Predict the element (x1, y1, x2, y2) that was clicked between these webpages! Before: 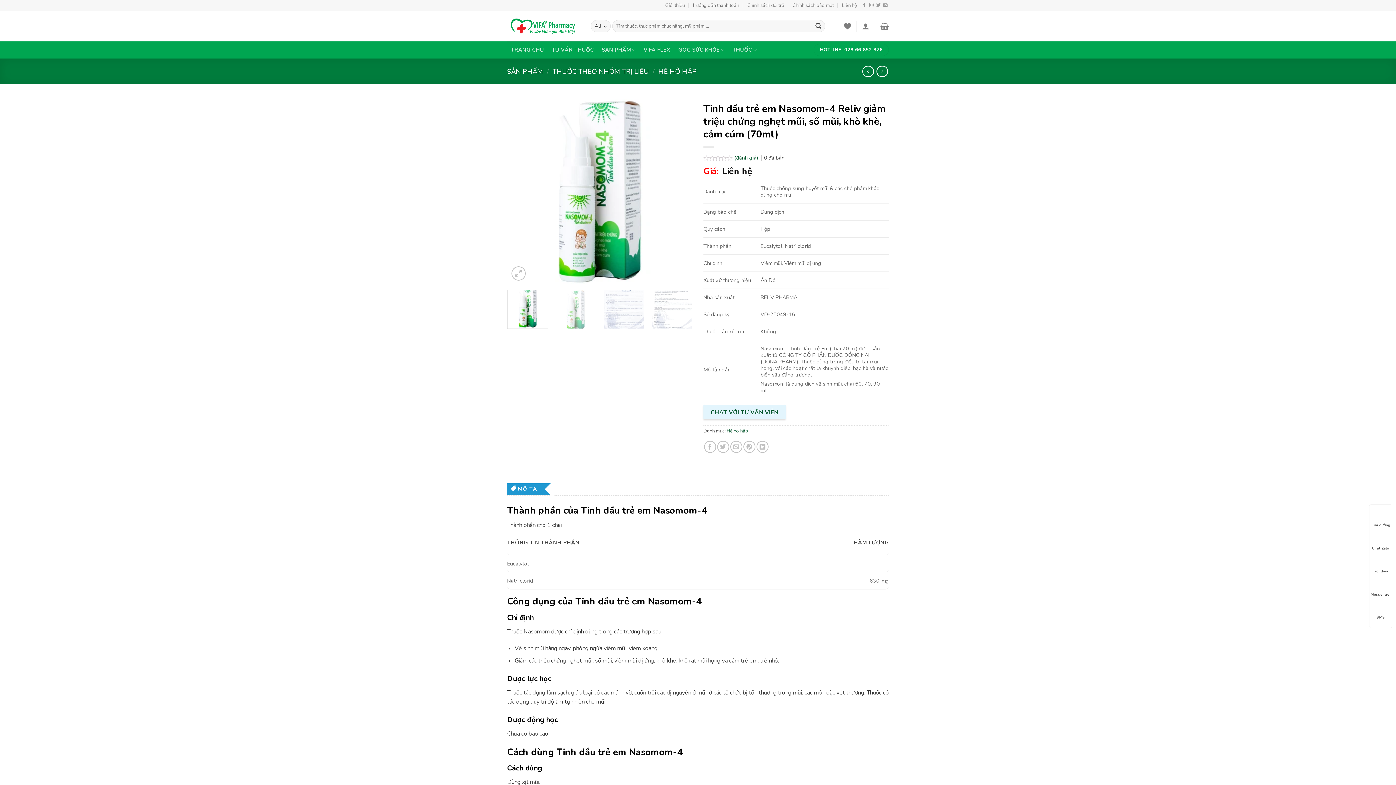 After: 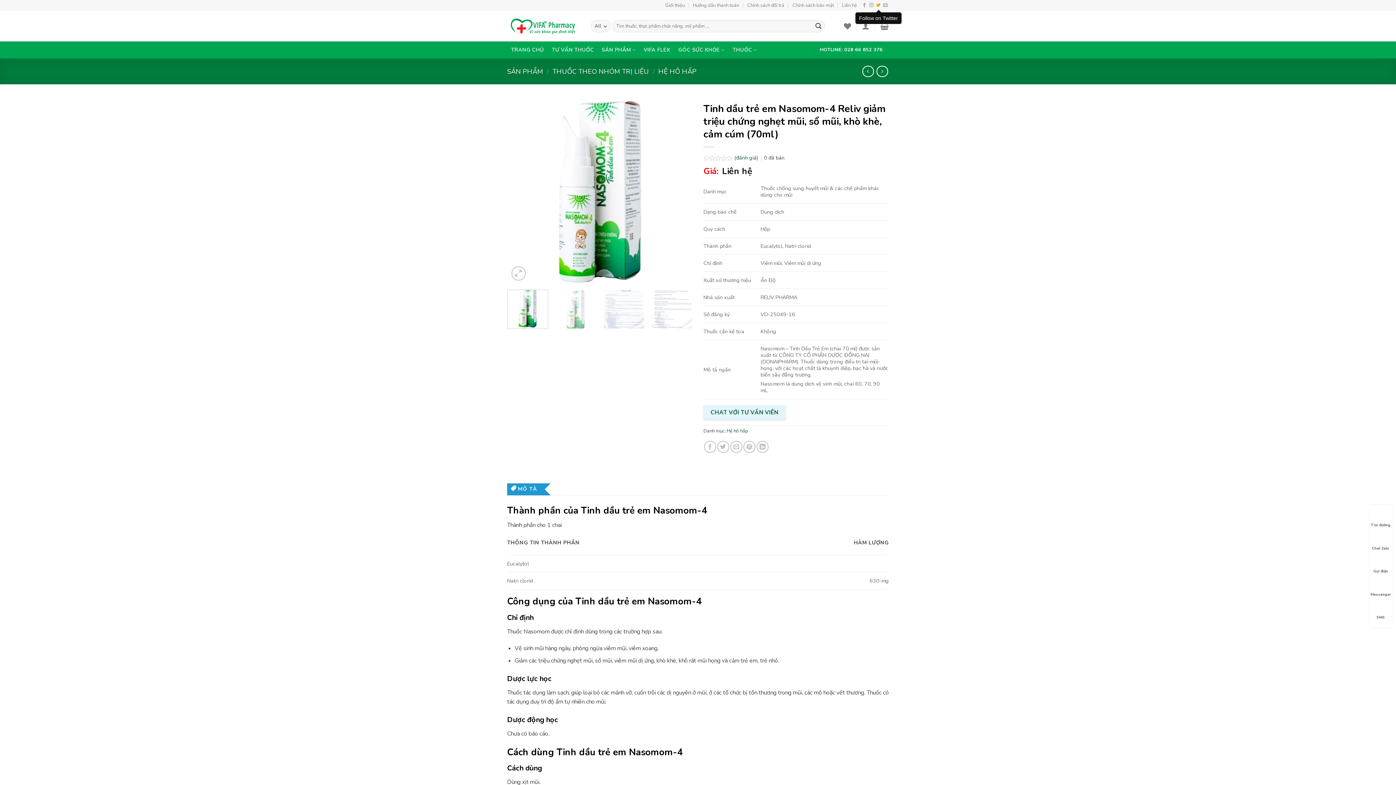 Action: bbox: (876, 2, 880, 7)